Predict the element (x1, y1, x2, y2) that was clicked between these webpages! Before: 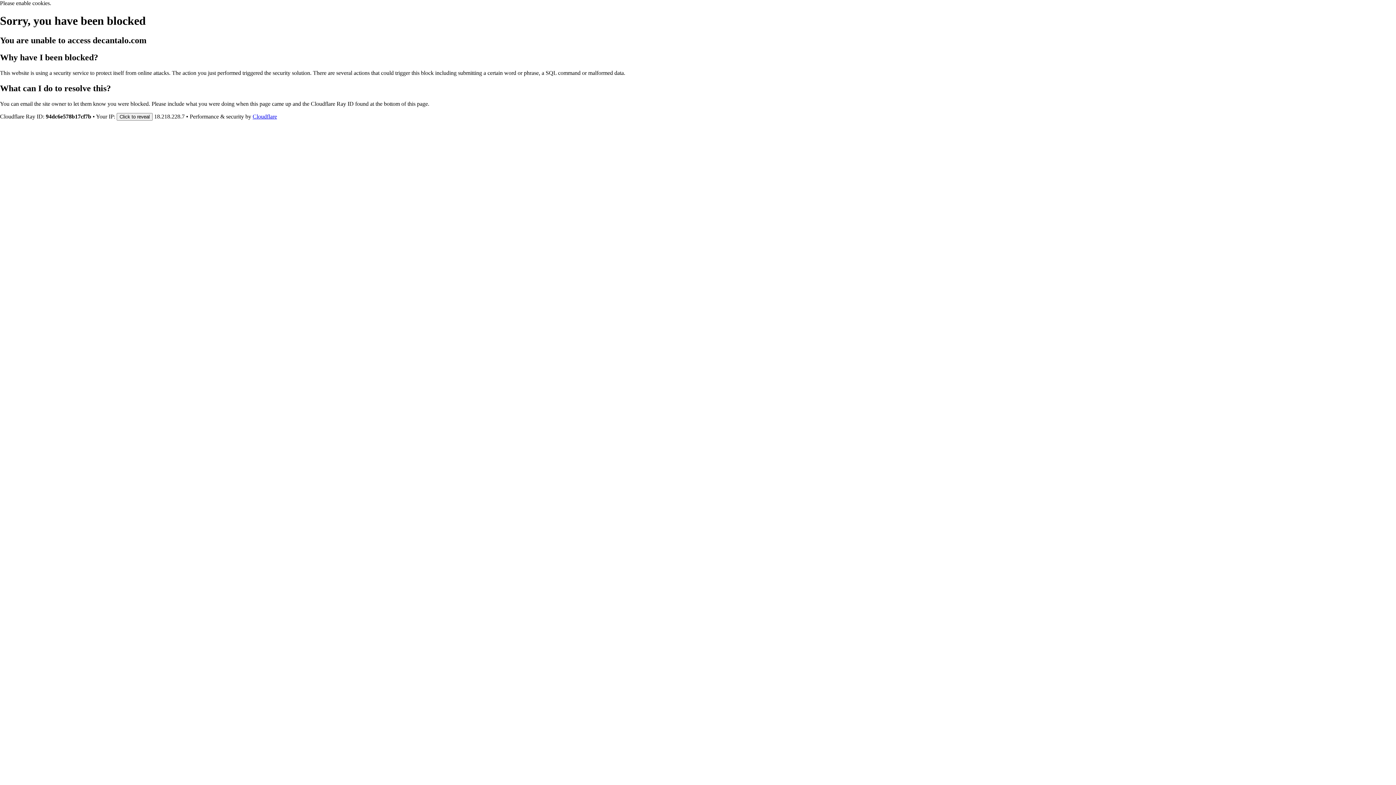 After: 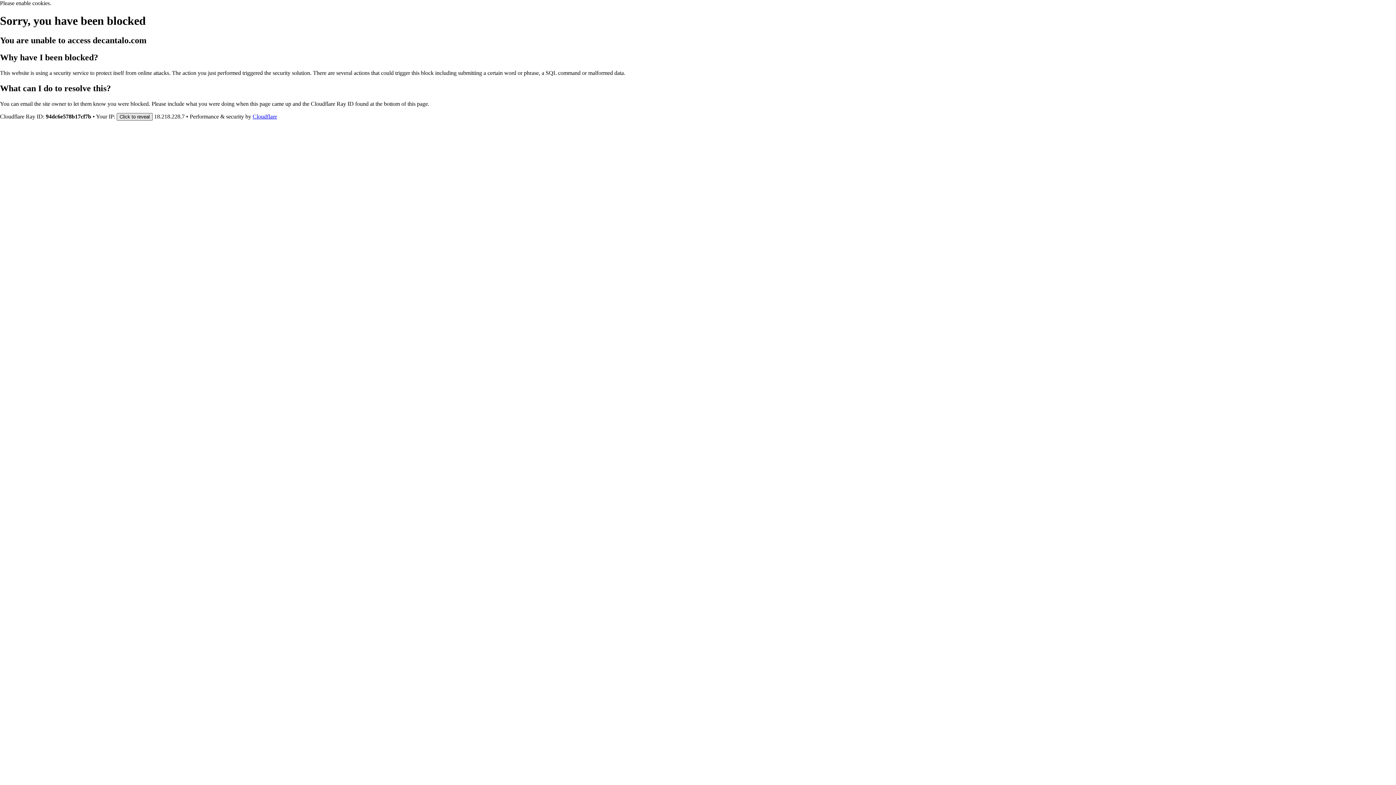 Action: label: Click to reveal bbox: (116, 112, 152, 120)